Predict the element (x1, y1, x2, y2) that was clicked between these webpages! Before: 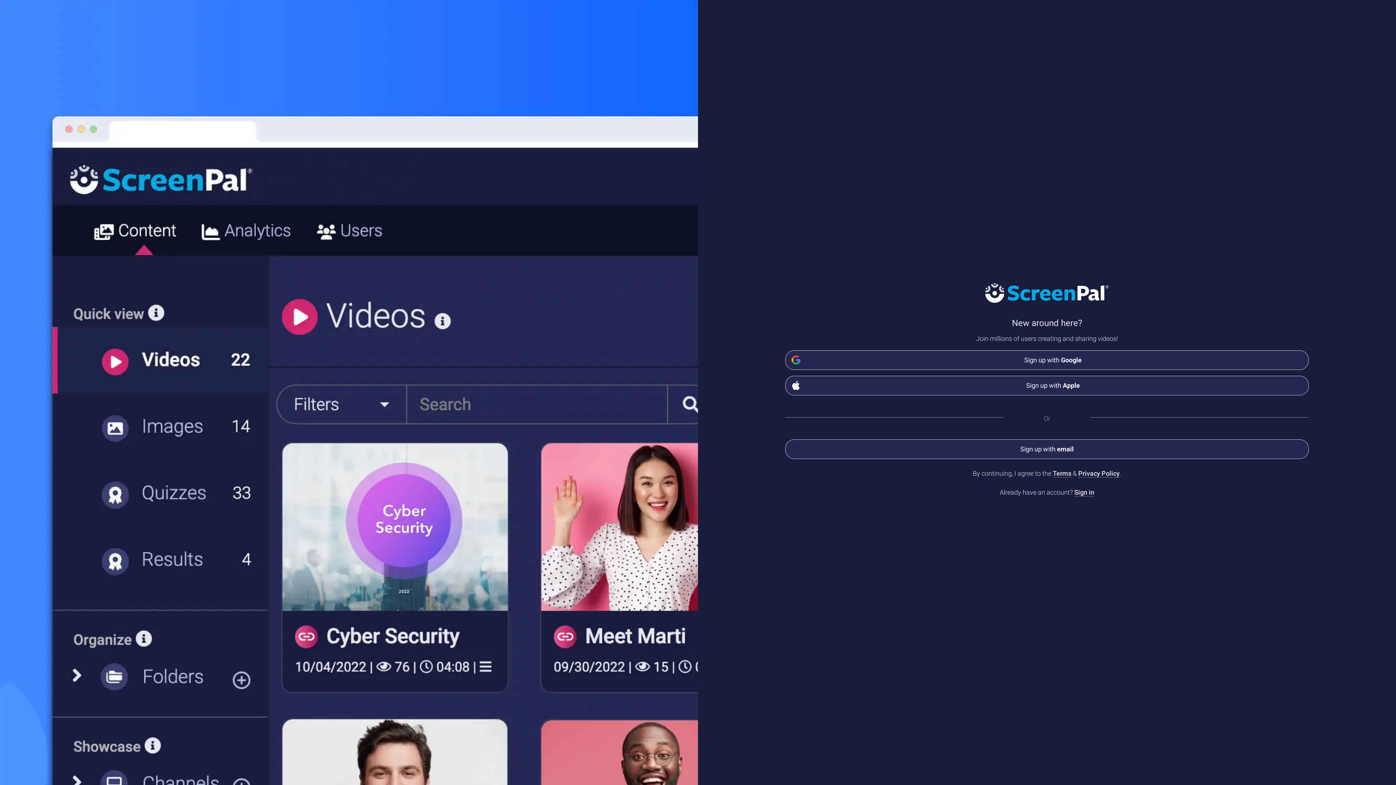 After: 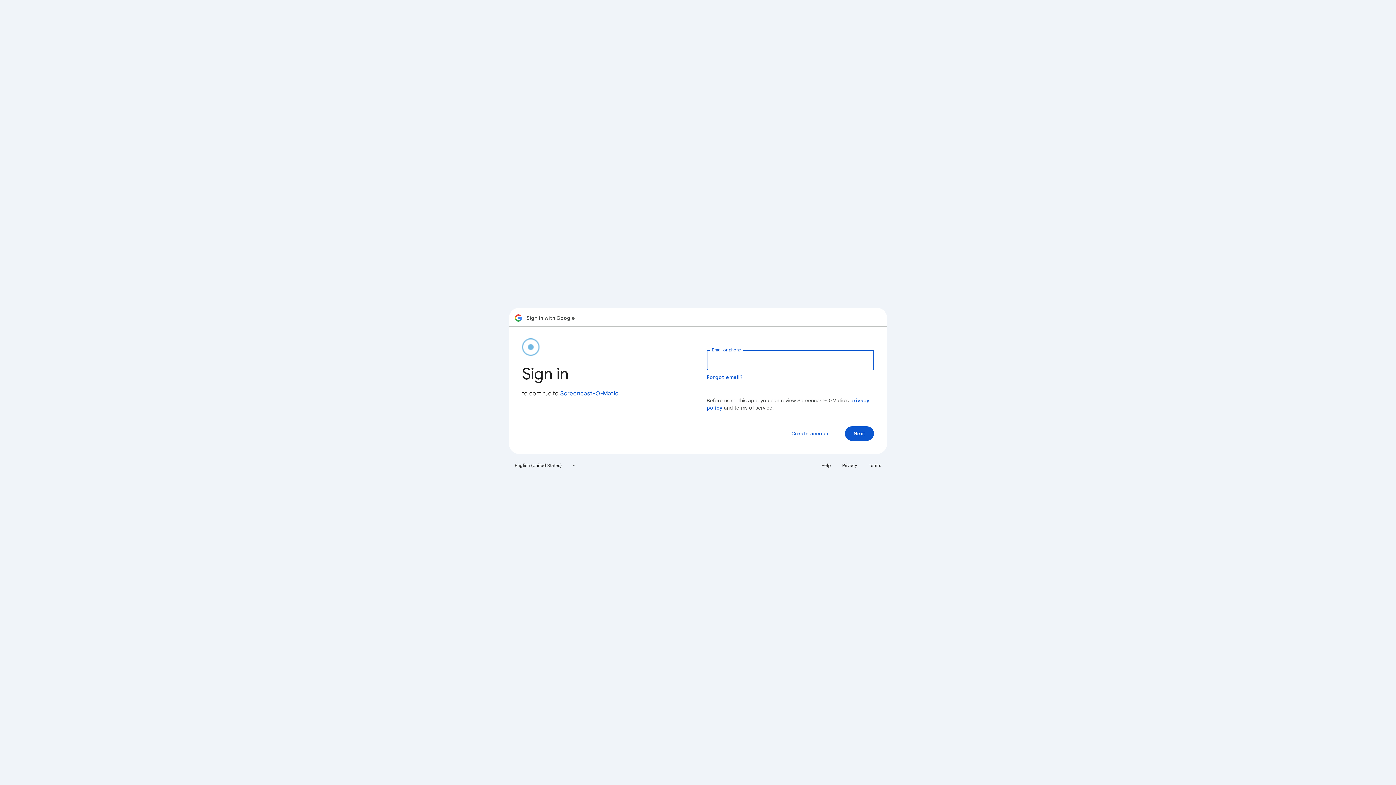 Action: bbox: (785, 350, 1309, 370) label: Sign up with Google